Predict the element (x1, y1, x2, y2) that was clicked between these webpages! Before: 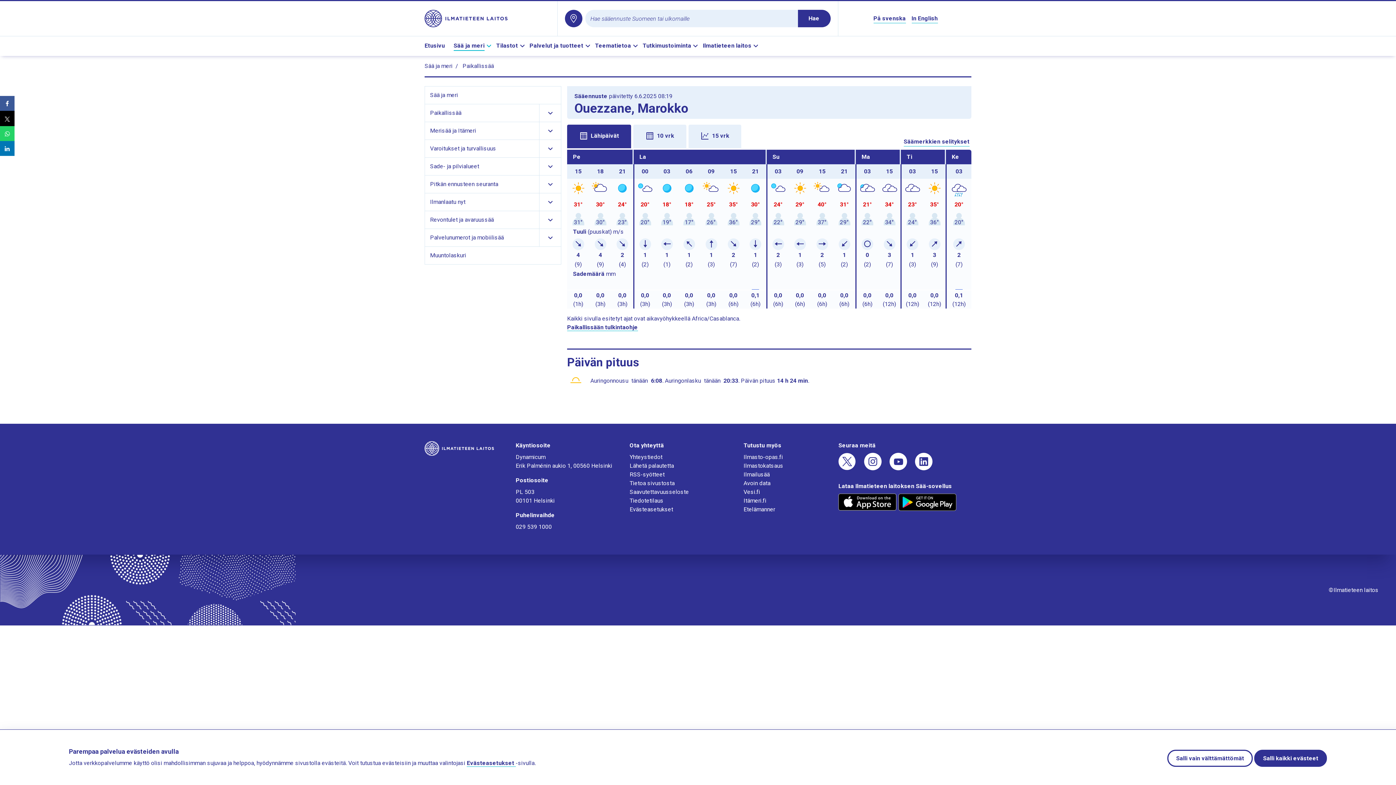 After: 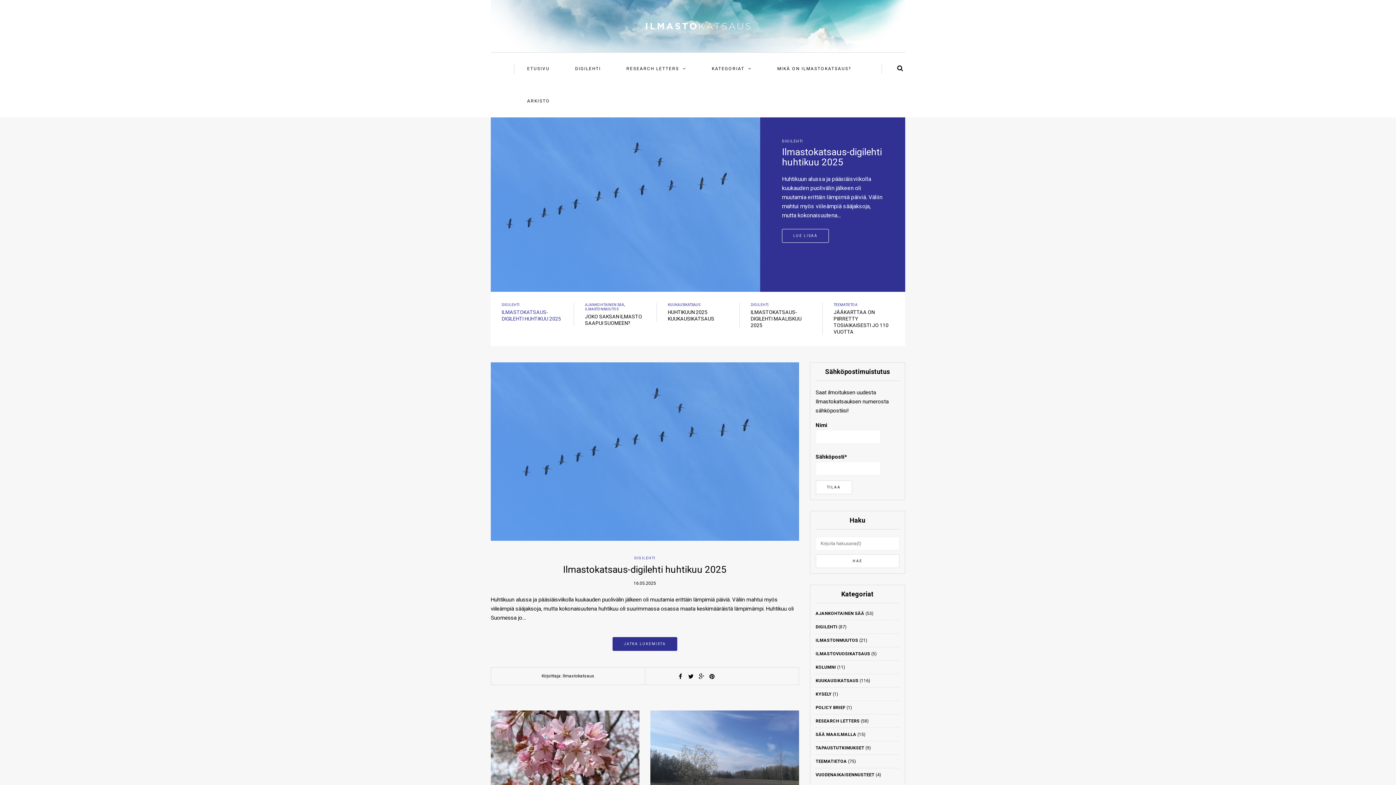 Action: bbox: (743, 462, 783, 469) label: Ilmastokatsaus